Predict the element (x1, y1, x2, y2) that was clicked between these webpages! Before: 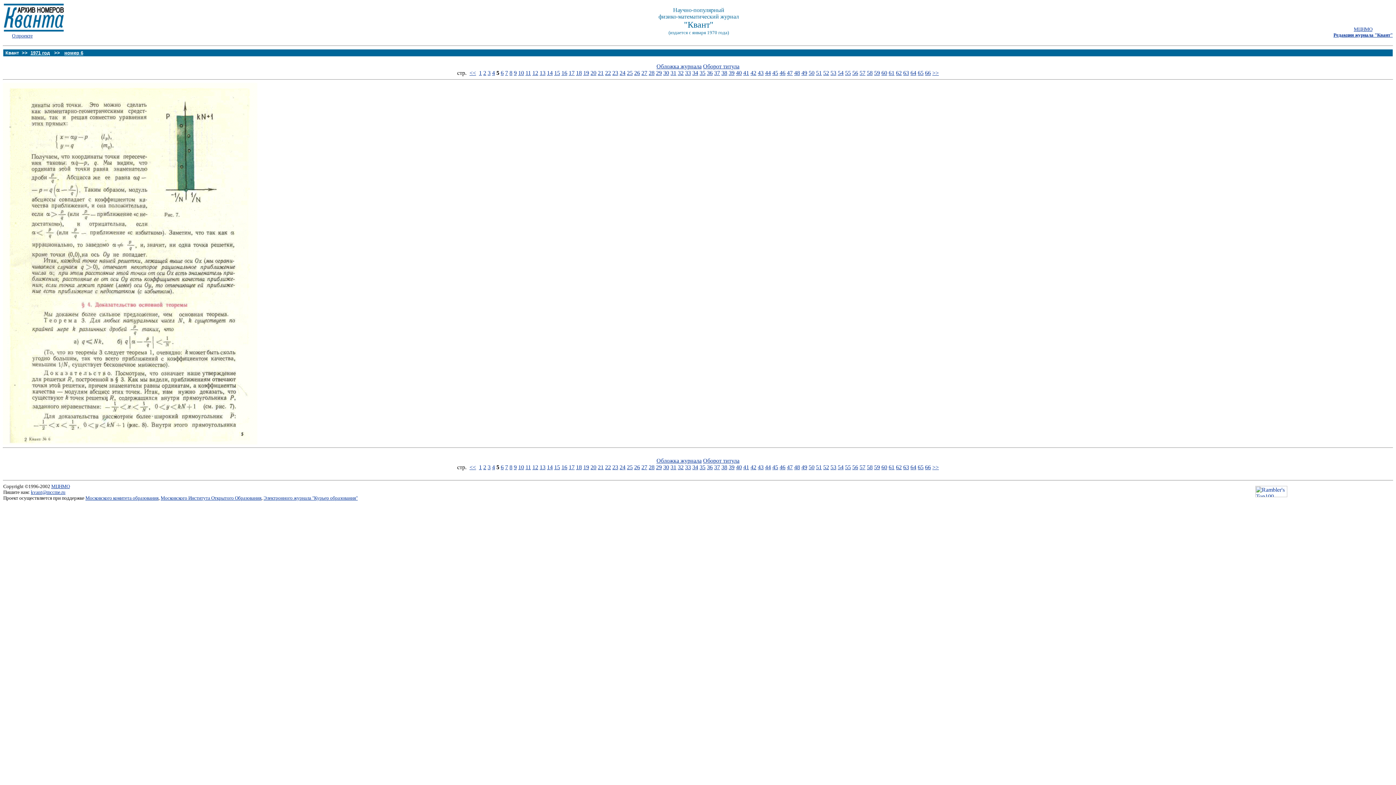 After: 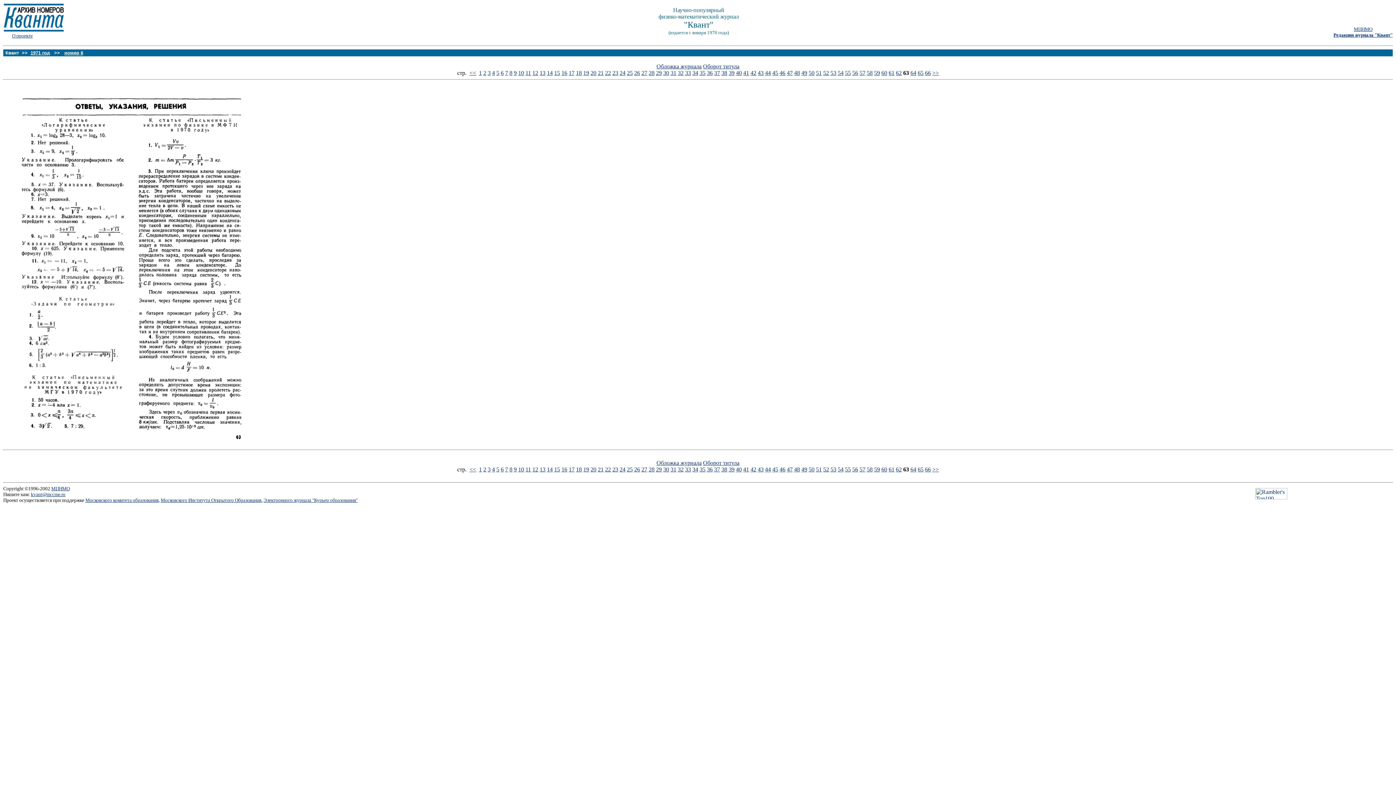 Action: label: 63 bbox: (903, 69, 909, 76)